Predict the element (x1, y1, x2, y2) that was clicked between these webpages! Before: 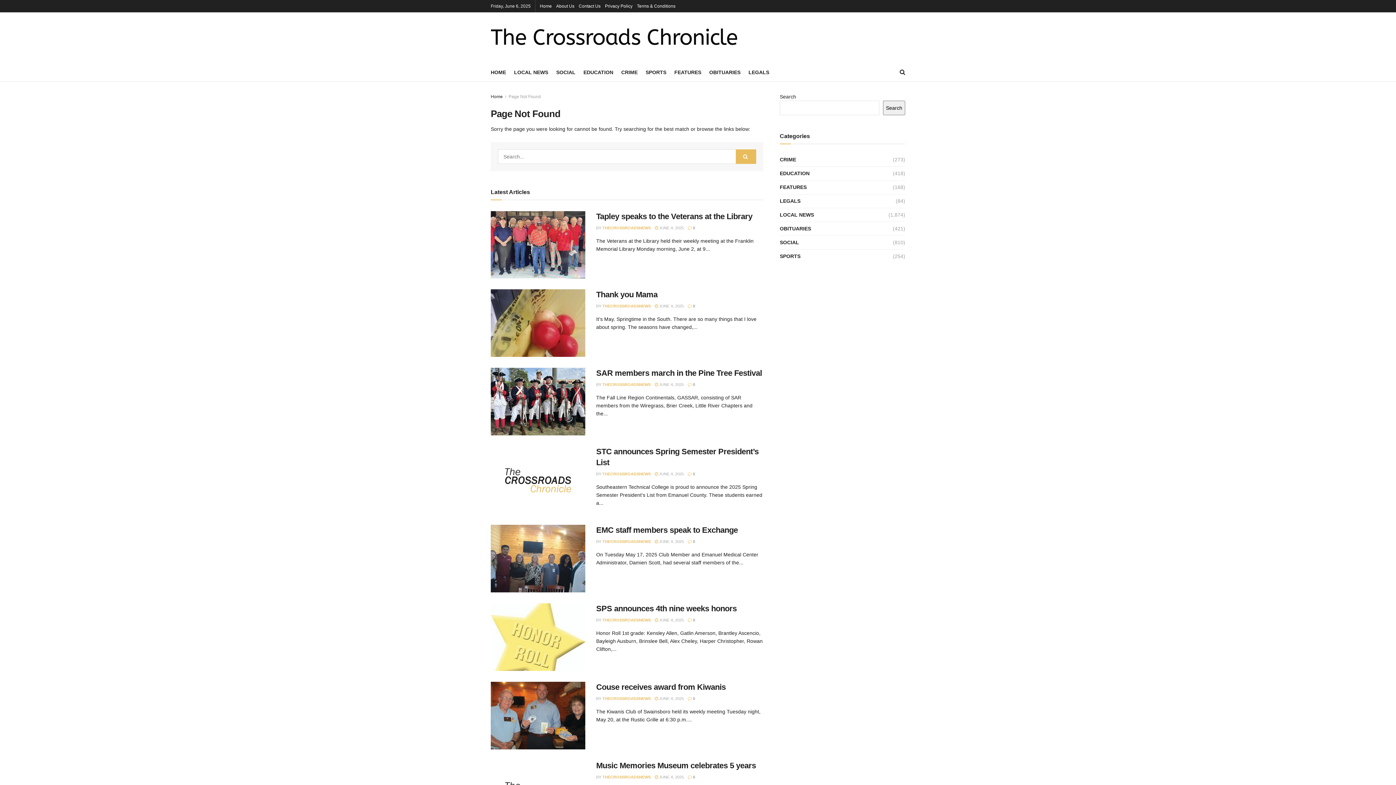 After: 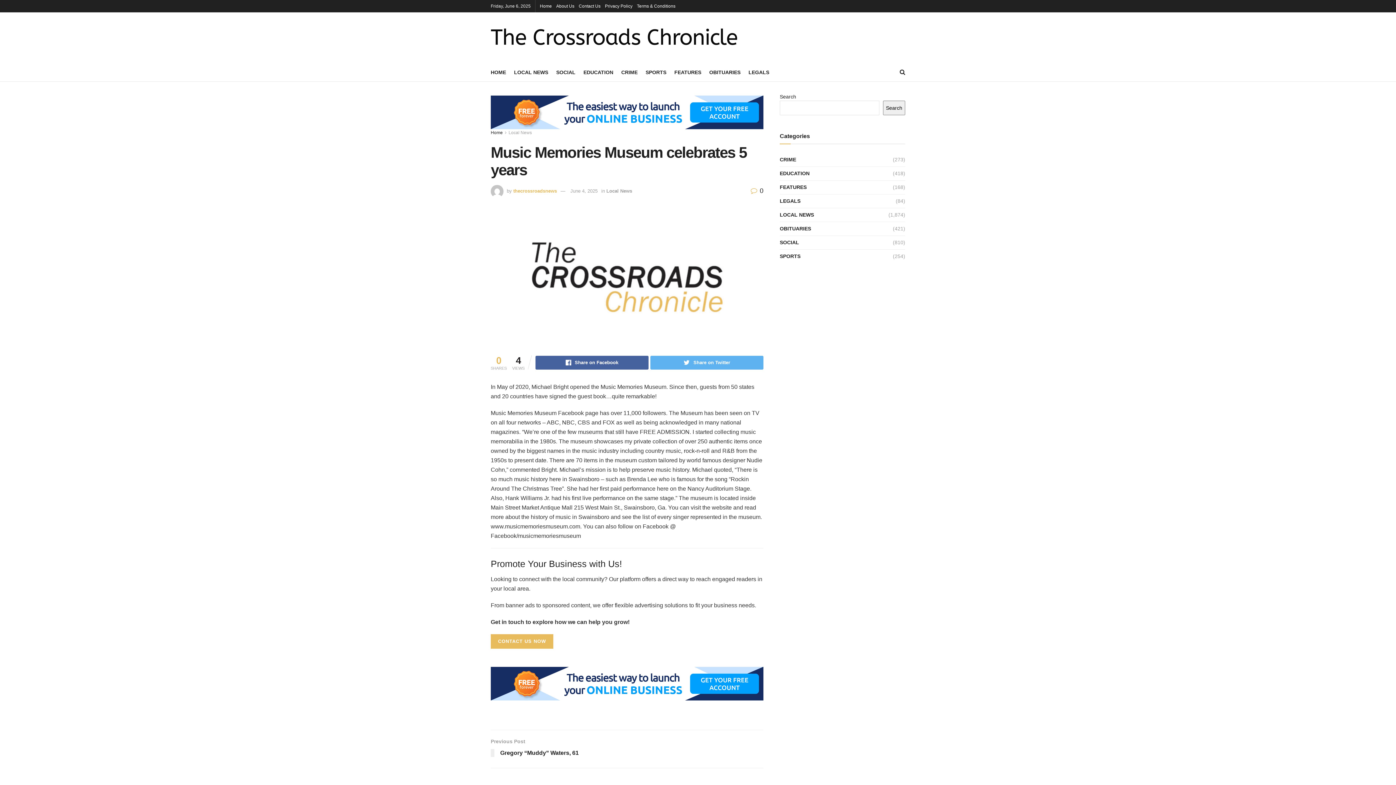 Action: label:  JUNE 4, 2025 bbox: (654, 775, 684, 779)